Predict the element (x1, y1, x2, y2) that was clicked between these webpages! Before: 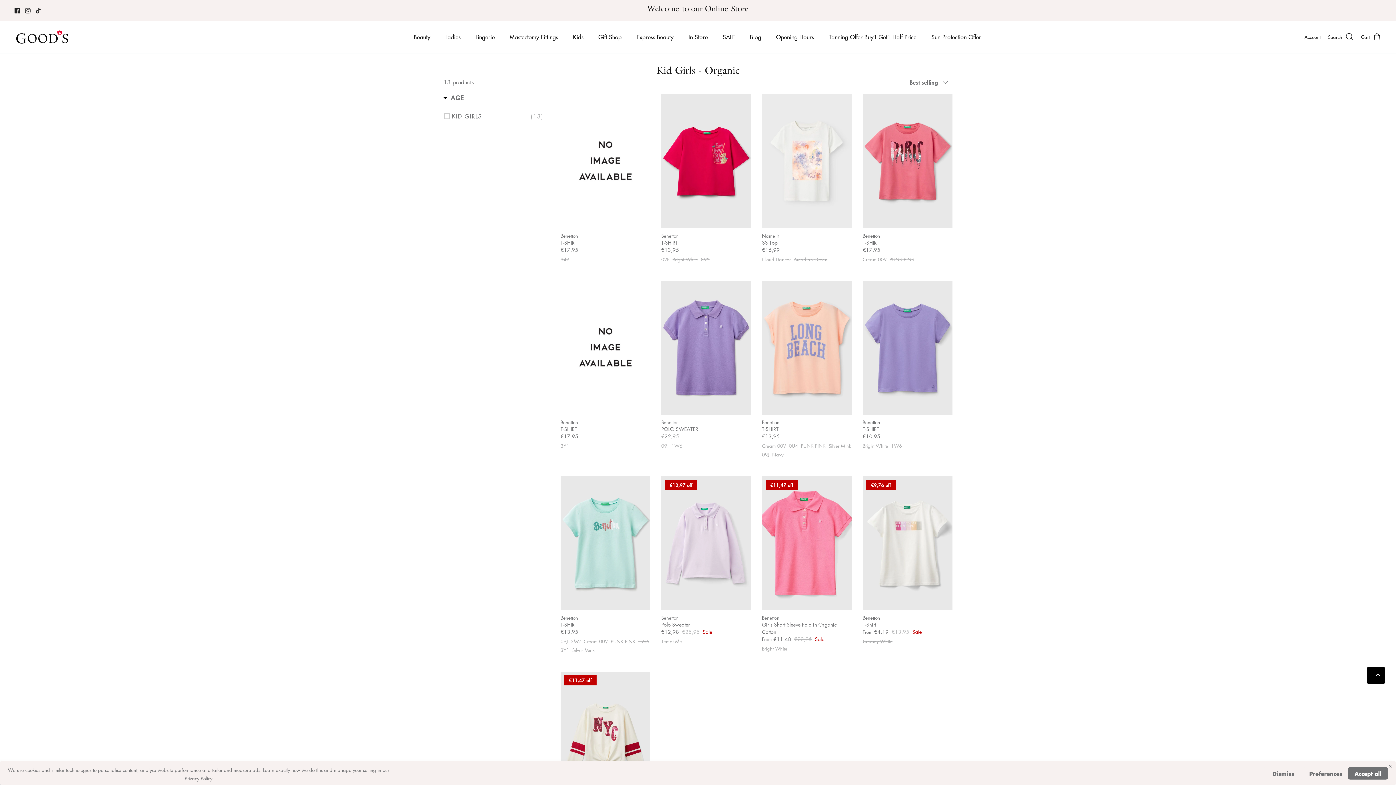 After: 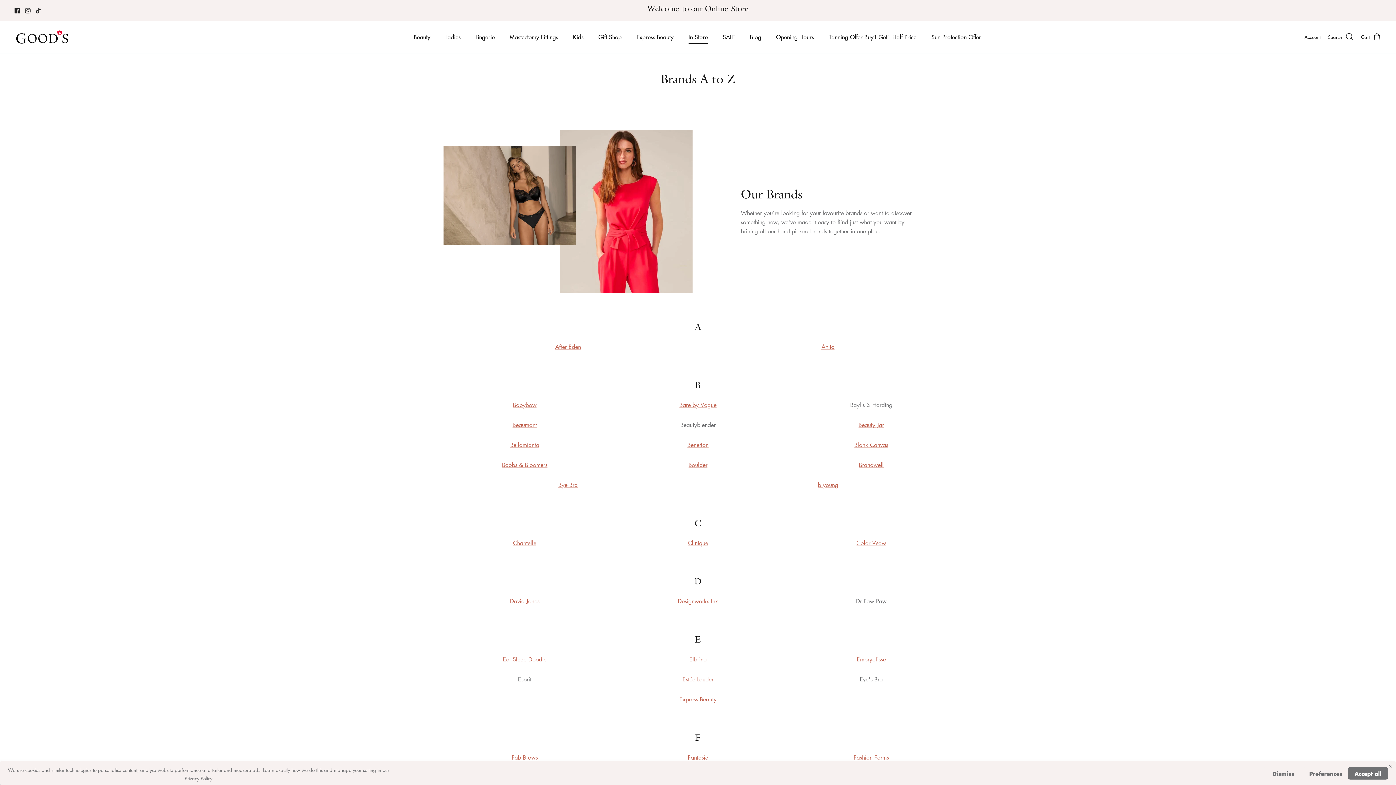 Action: bbox: (682, 24, 714, 49) label: In Store